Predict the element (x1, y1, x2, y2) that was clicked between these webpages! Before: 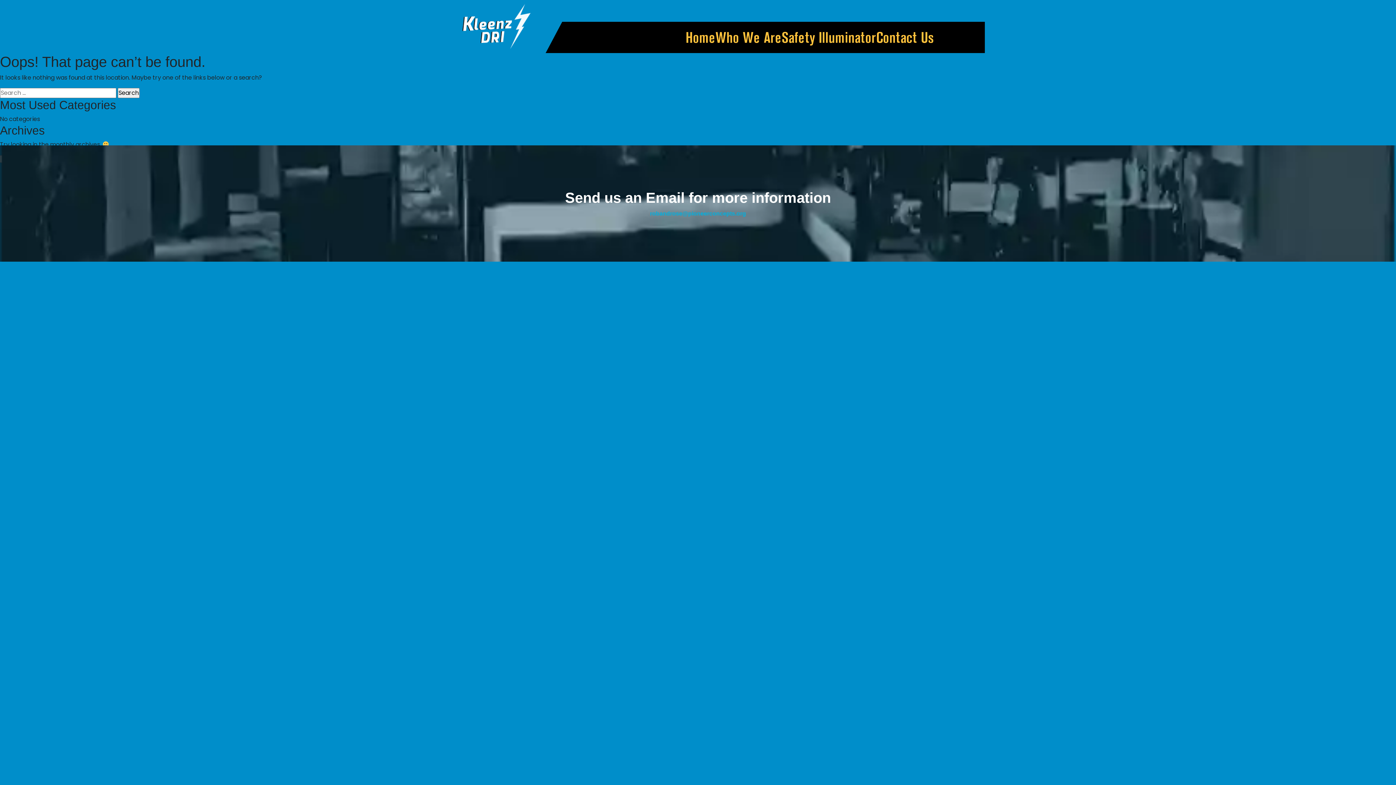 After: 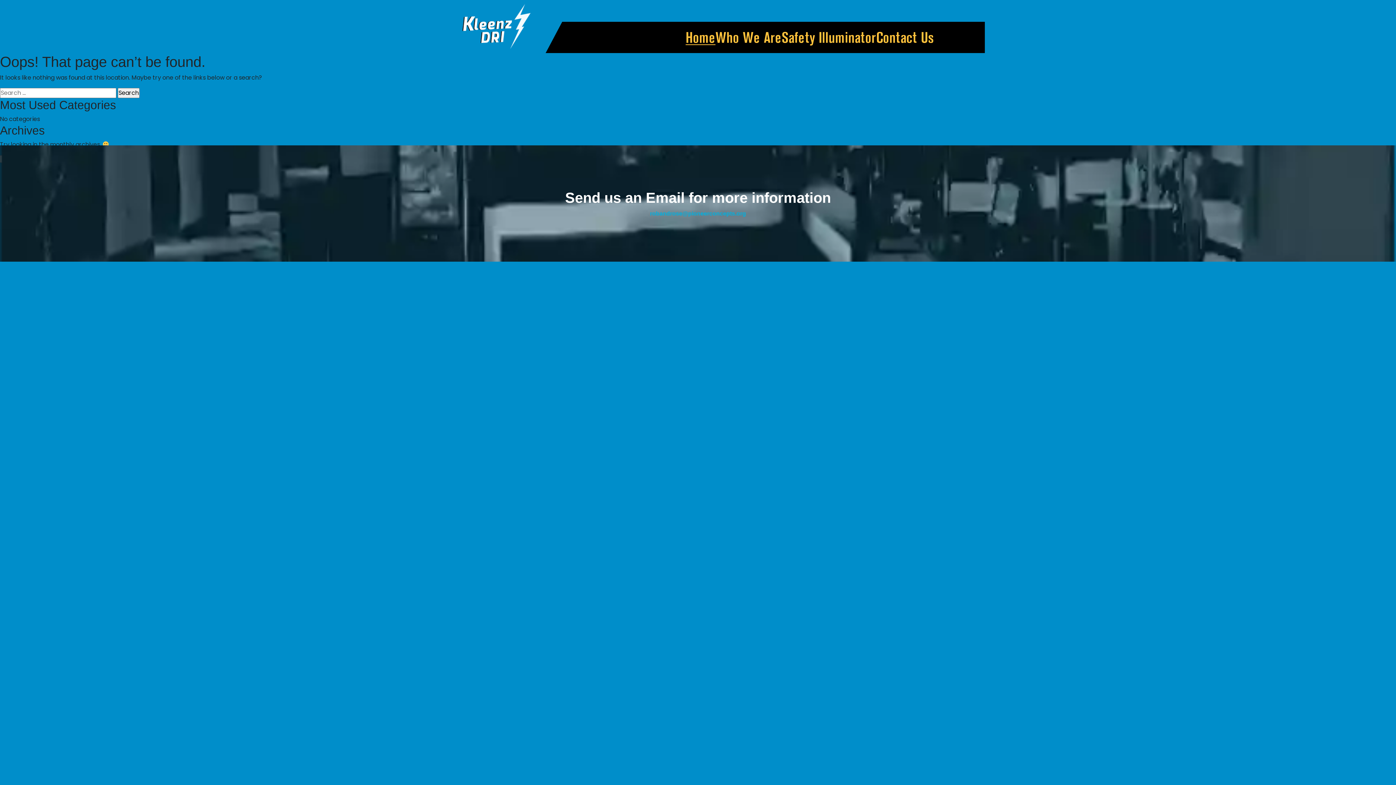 Action: label: Home bbox: (685, 29, 715, 45)